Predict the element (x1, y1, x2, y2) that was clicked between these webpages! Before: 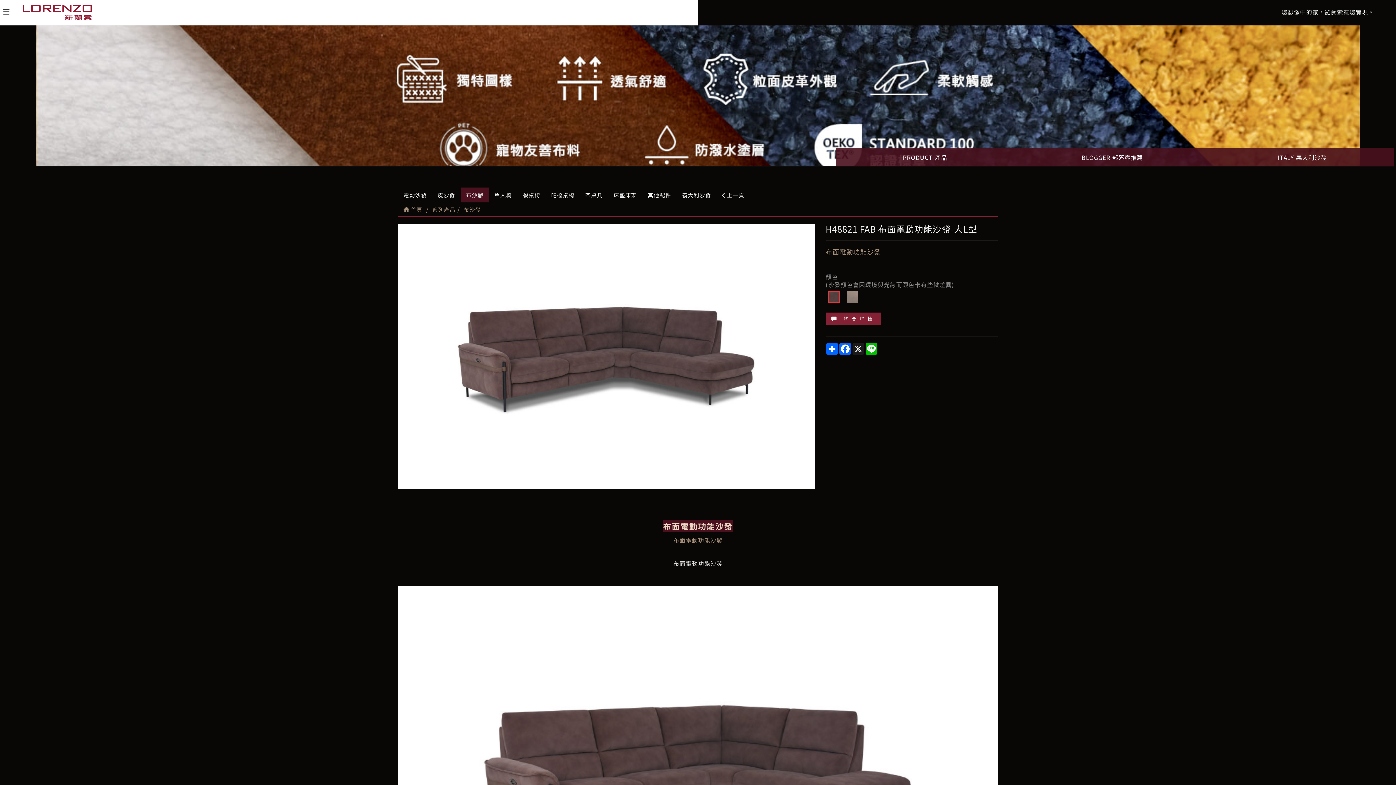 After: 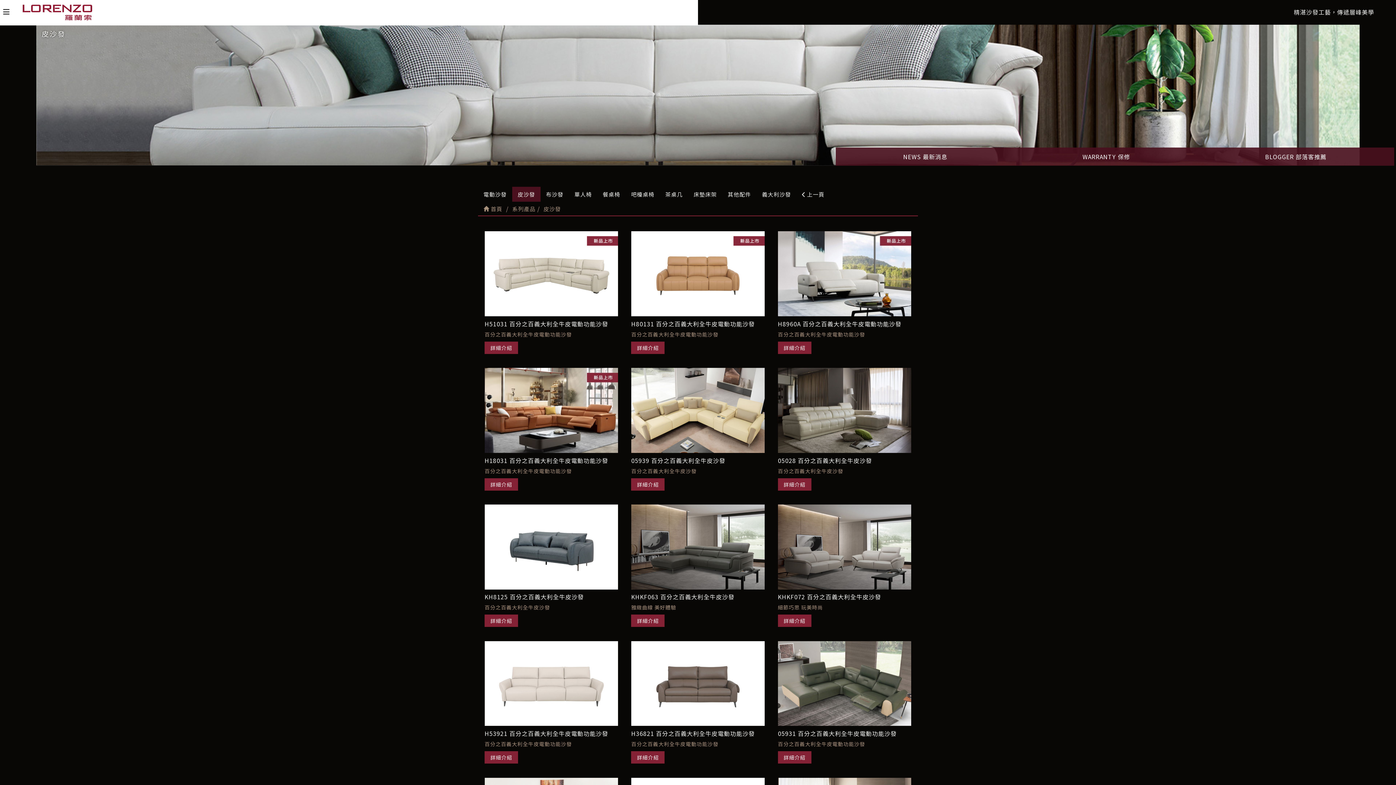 Action: bbox: (432, 187, 460, 202) label: 皮沙發